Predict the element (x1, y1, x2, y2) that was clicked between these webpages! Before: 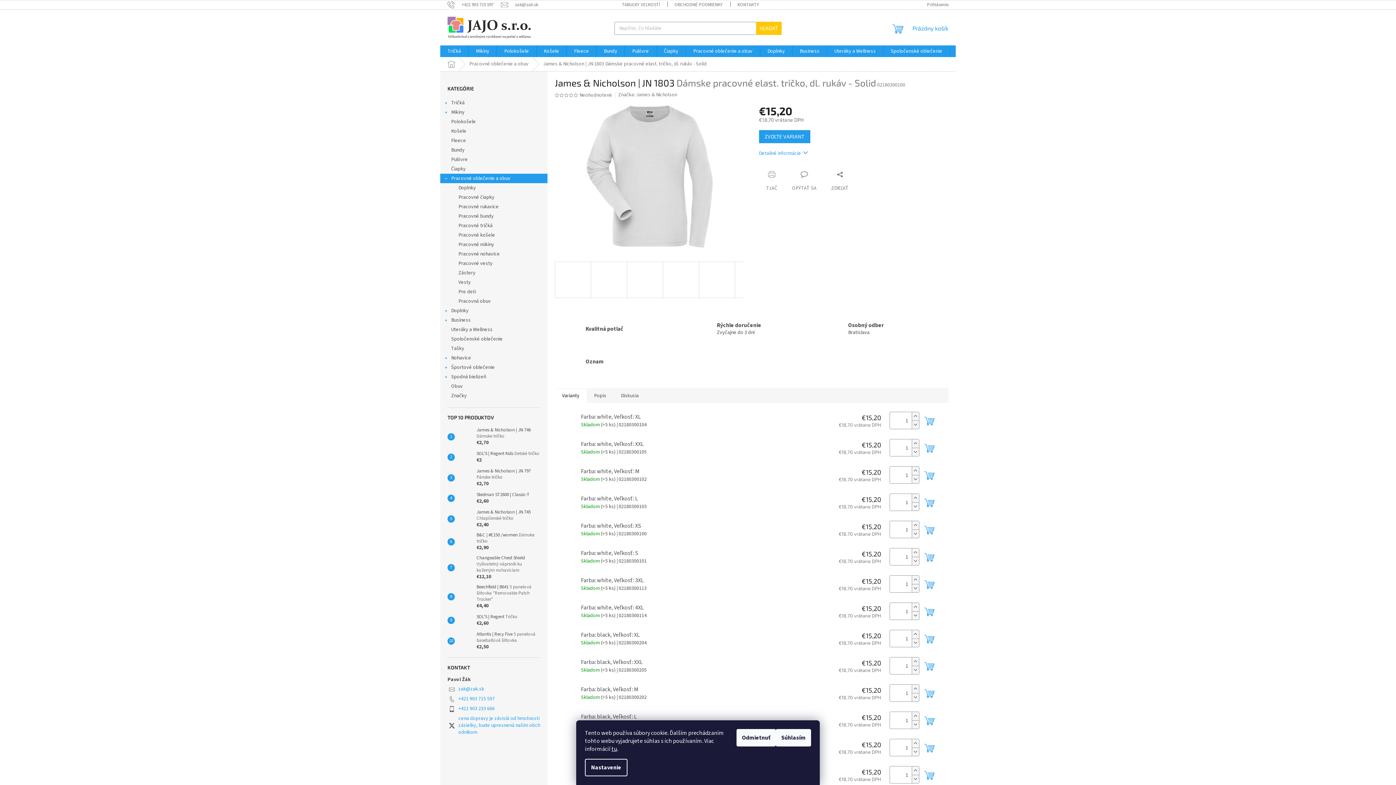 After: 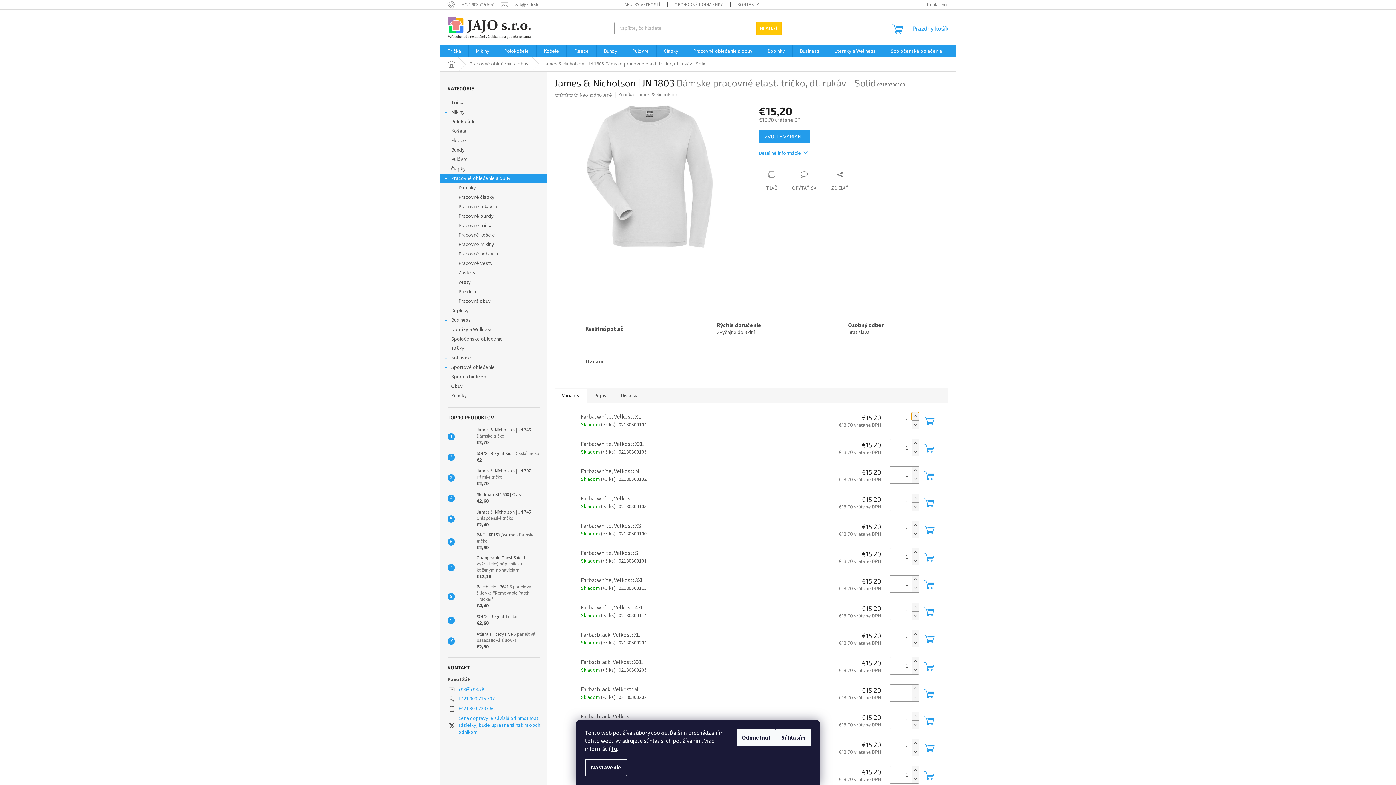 Action: label: Zvýšiť množstvo o 1 bbox: (912, 412, 919, 420)